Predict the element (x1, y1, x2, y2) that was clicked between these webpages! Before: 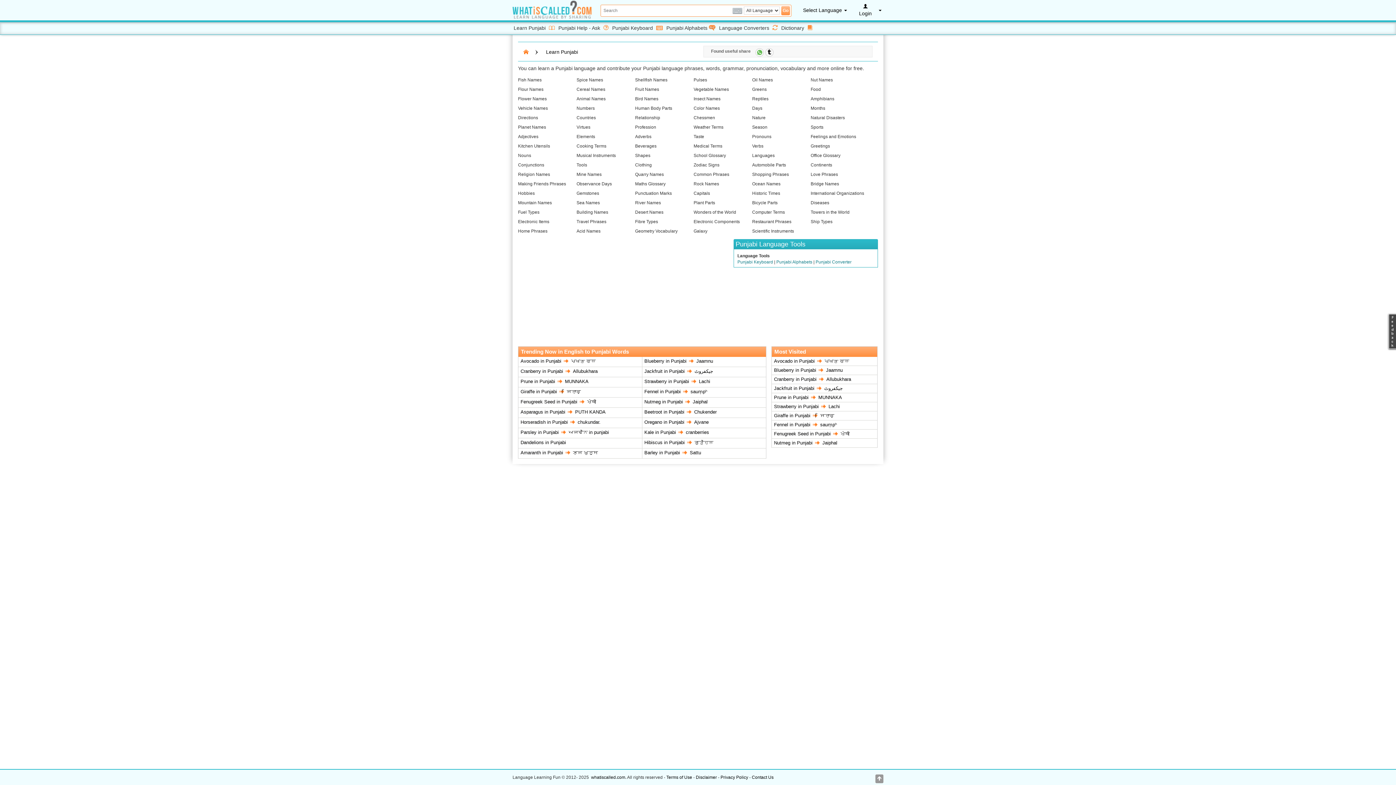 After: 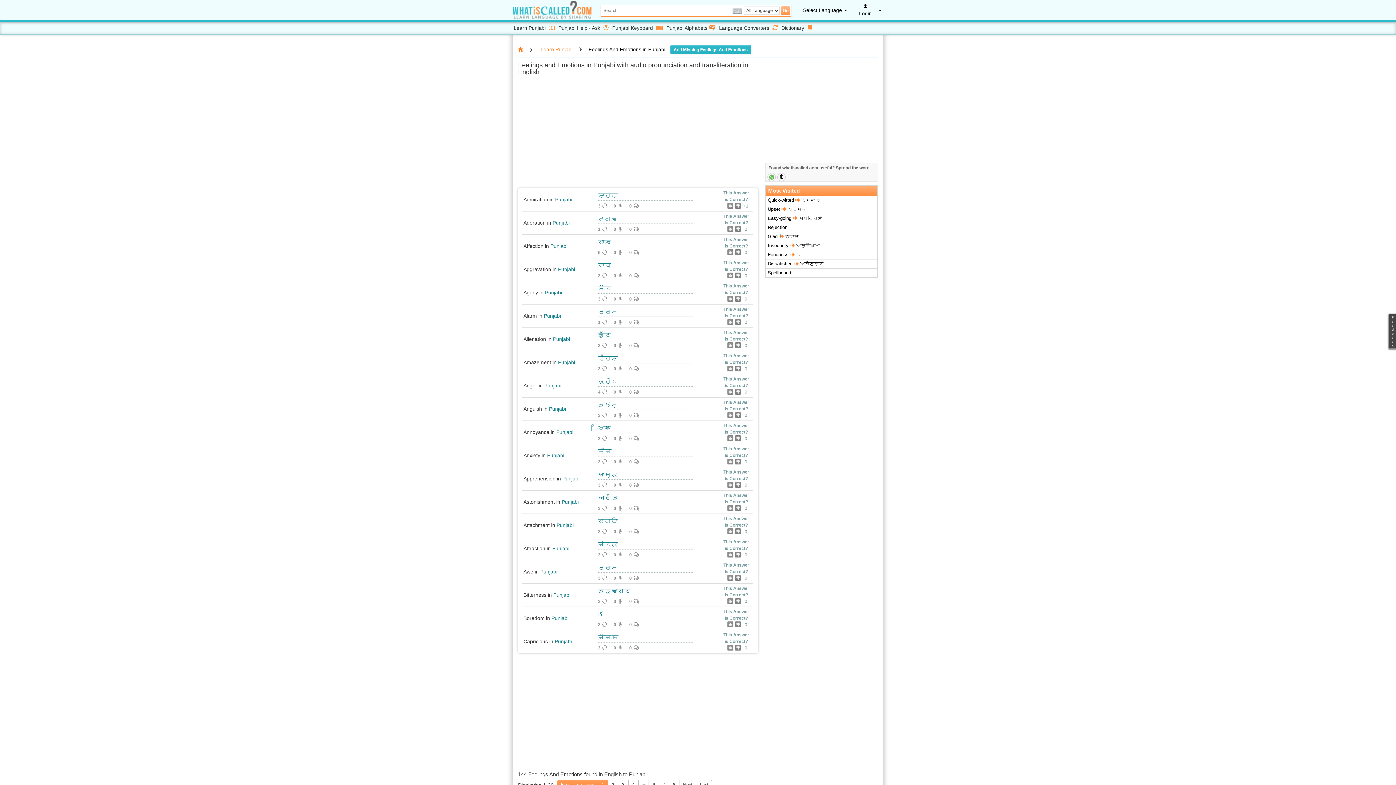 Action: label: Feelings and Emotions bbox: (810, 134, 856, 139)